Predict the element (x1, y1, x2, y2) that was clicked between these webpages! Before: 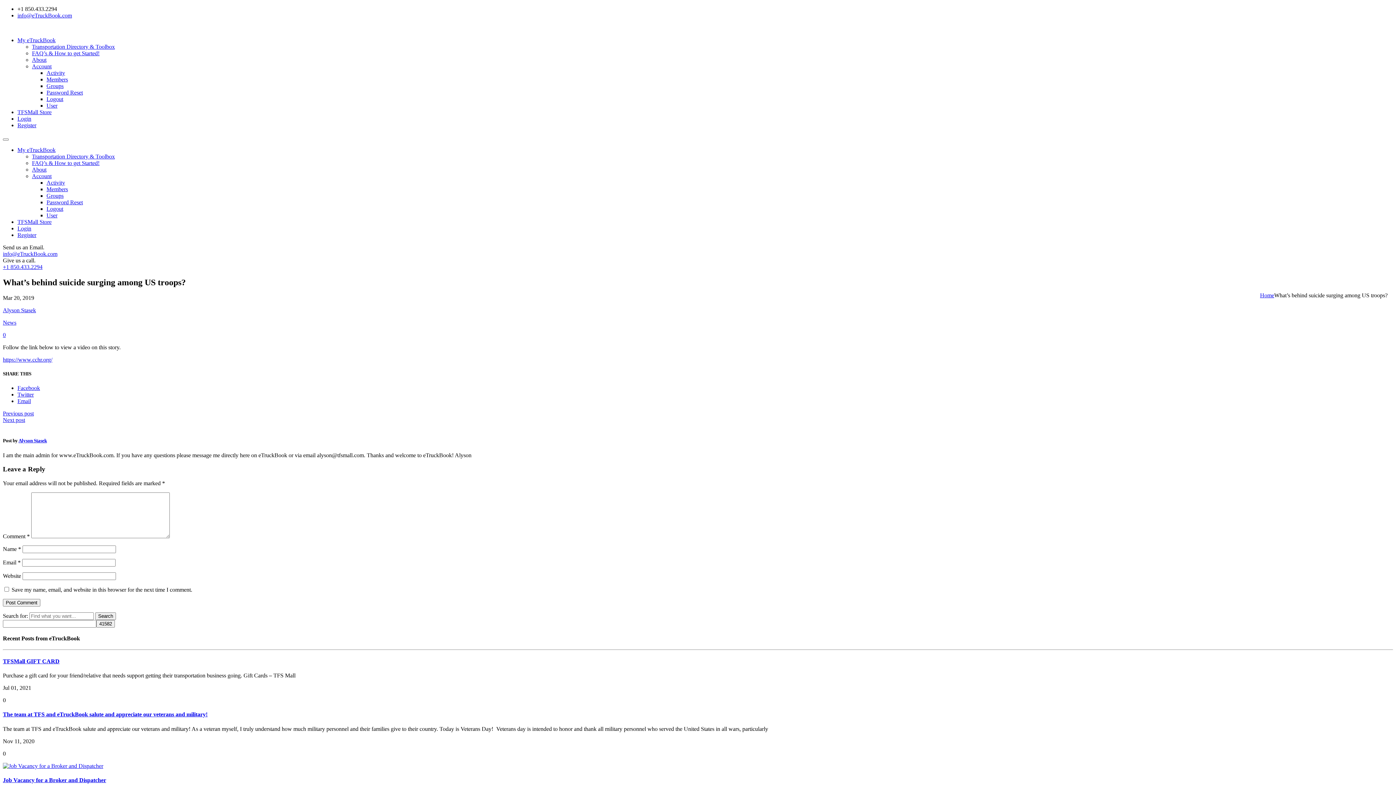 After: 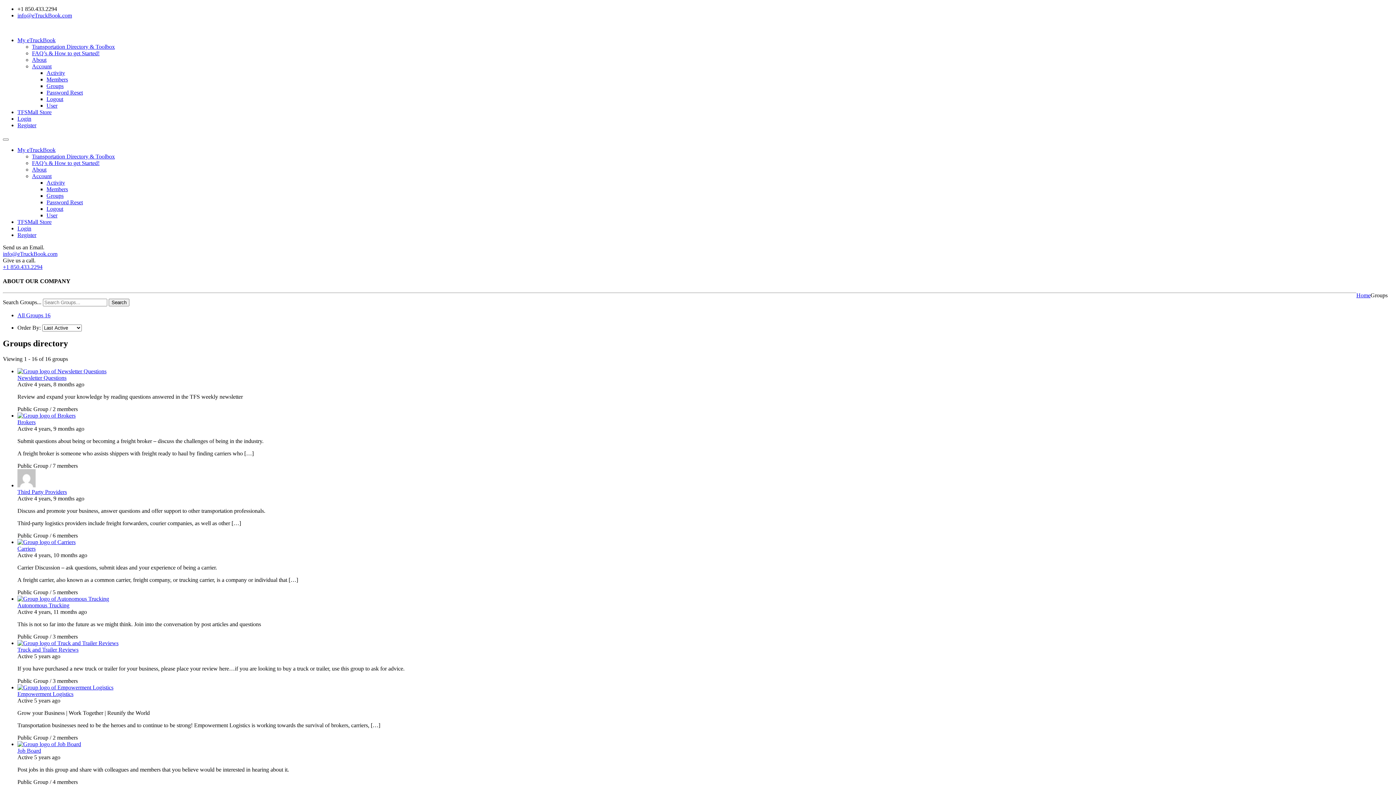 Action: label: Groups bbox: (46, 82, 63, 89)